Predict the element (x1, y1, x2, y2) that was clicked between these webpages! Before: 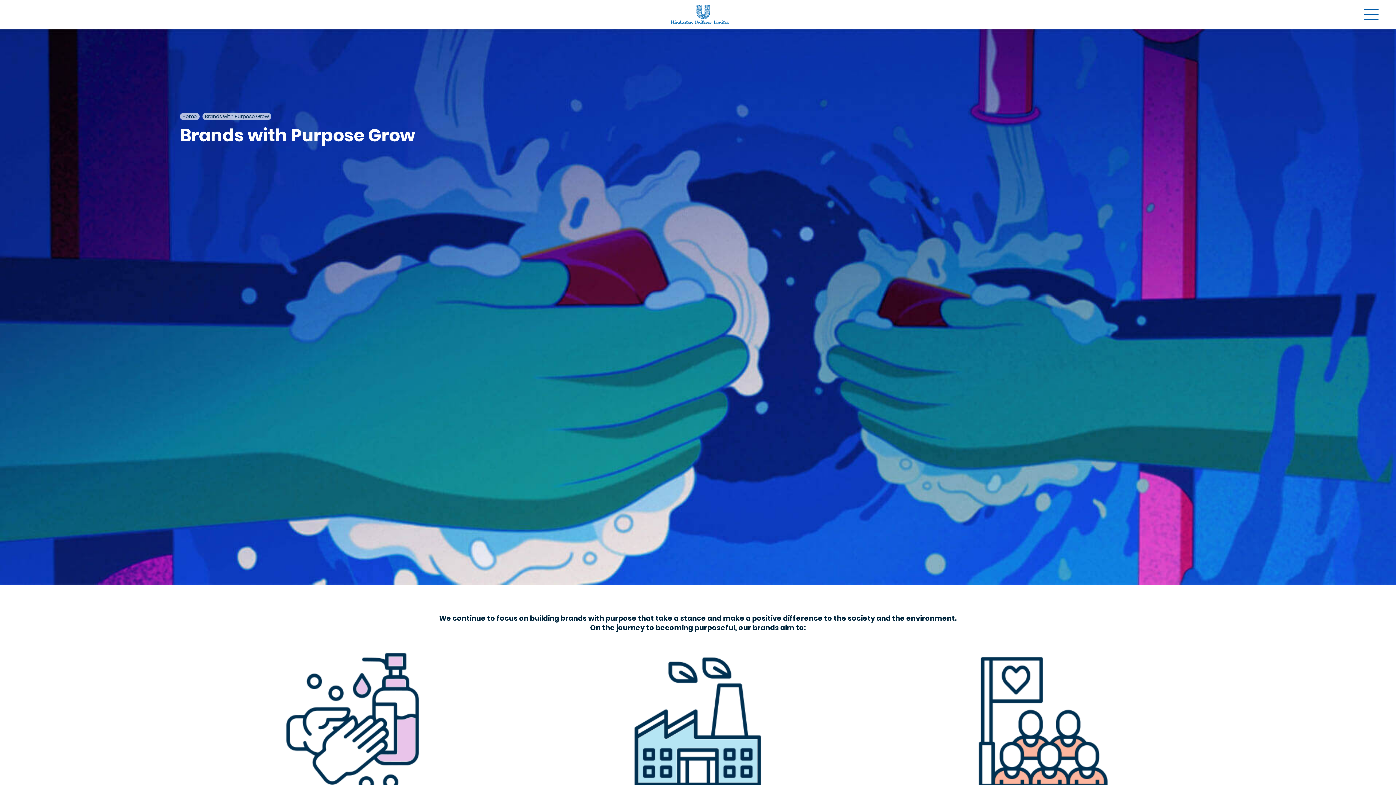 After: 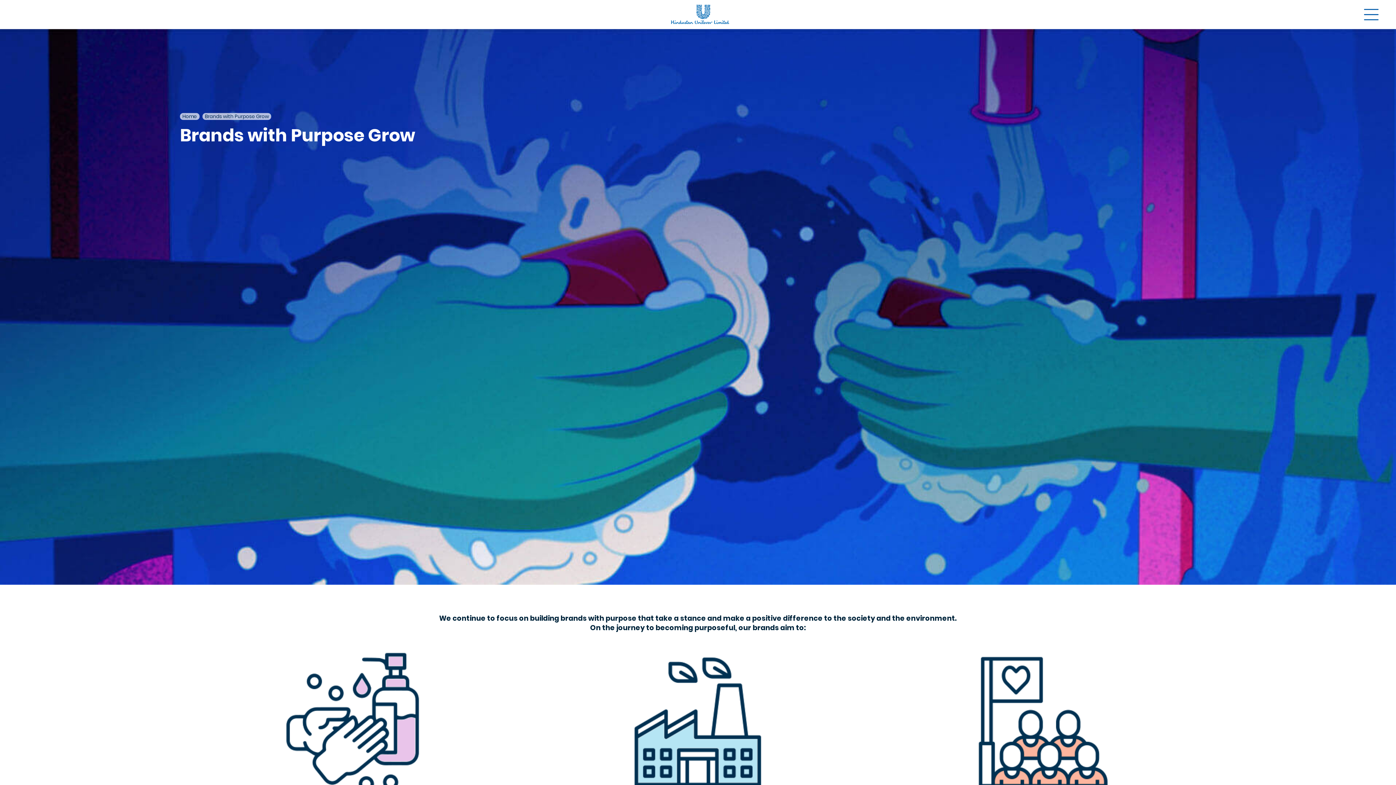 Action: bbox: (204, 113, 268, 120) label: Brands with Purpose Grow